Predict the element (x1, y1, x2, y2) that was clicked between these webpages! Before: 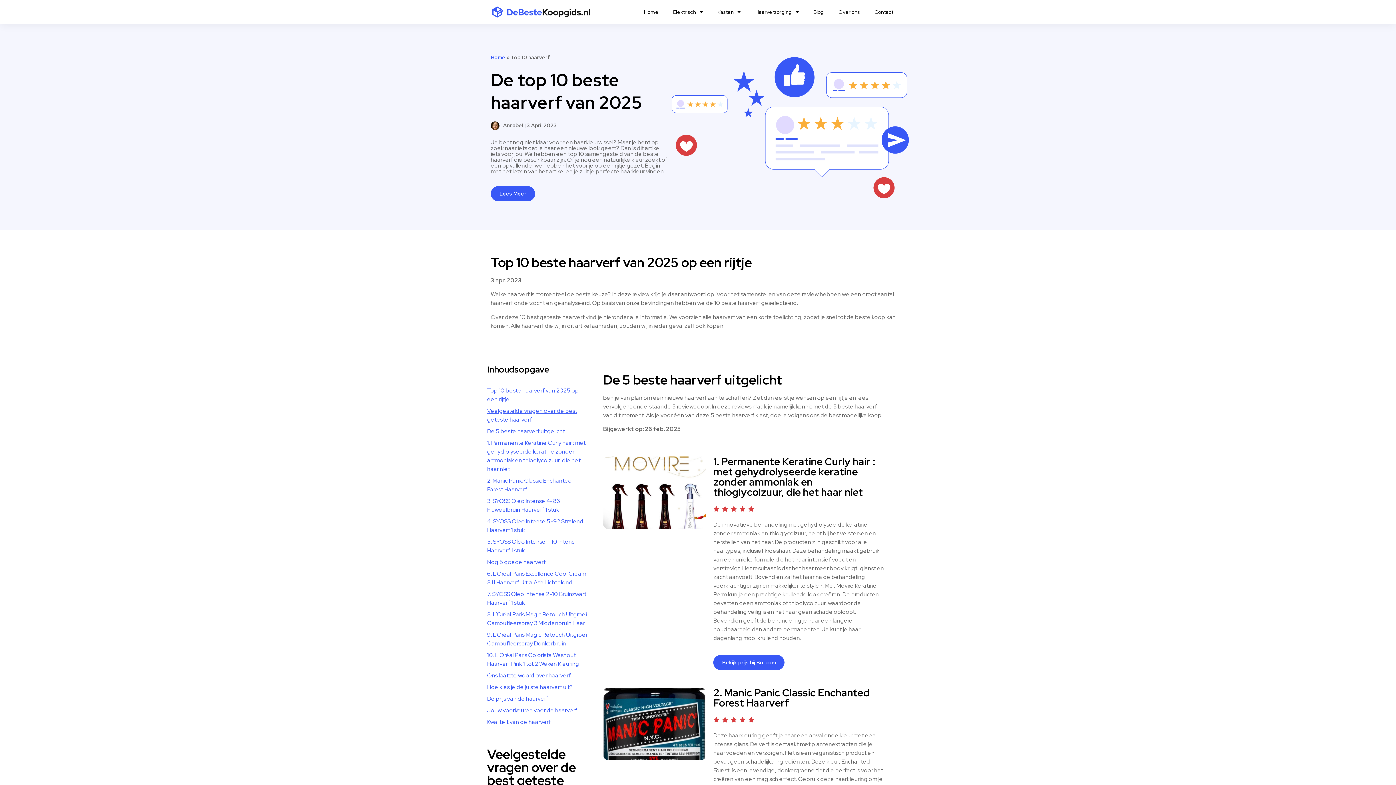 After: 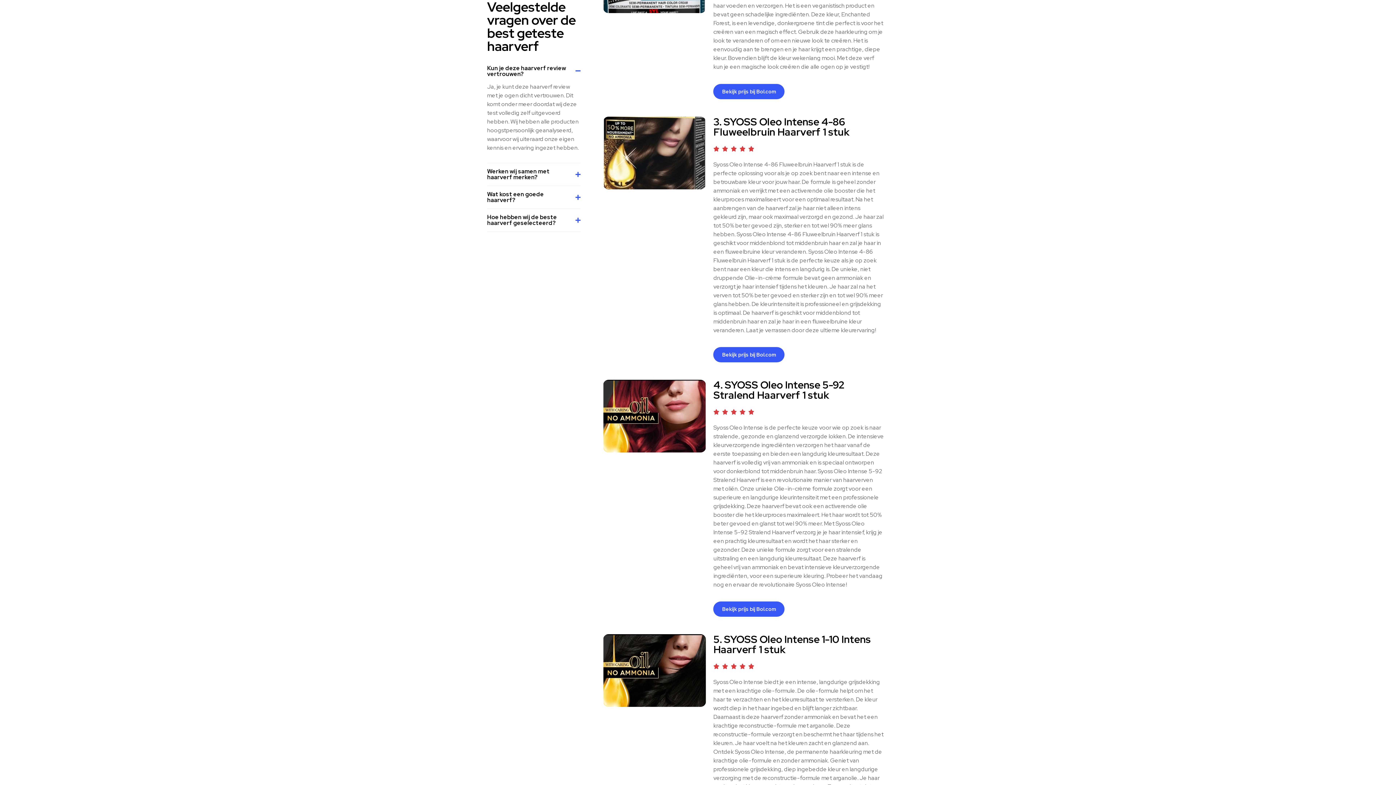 Action: label: Veelgestelde vragen over de best geteste haarverf bbox: (487, 406, 587, 424)